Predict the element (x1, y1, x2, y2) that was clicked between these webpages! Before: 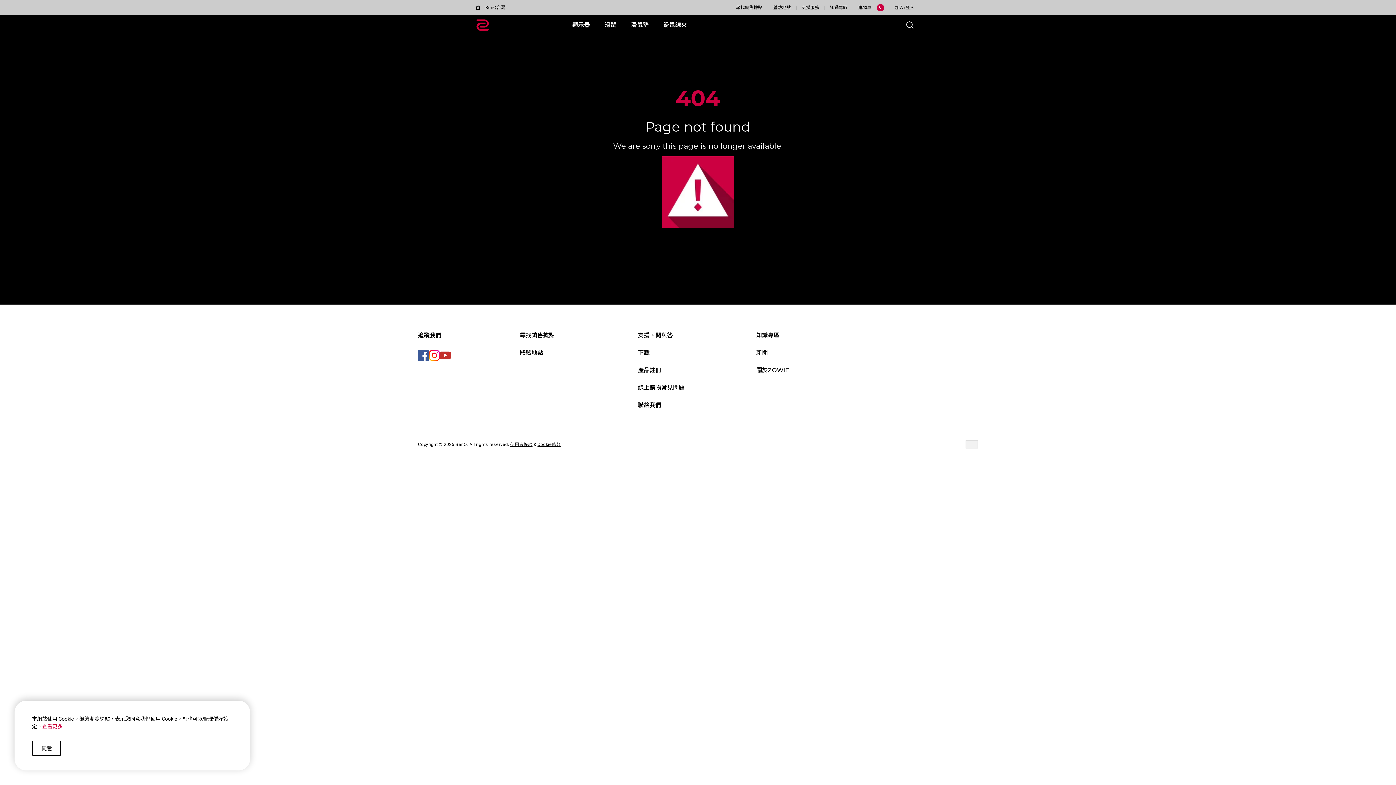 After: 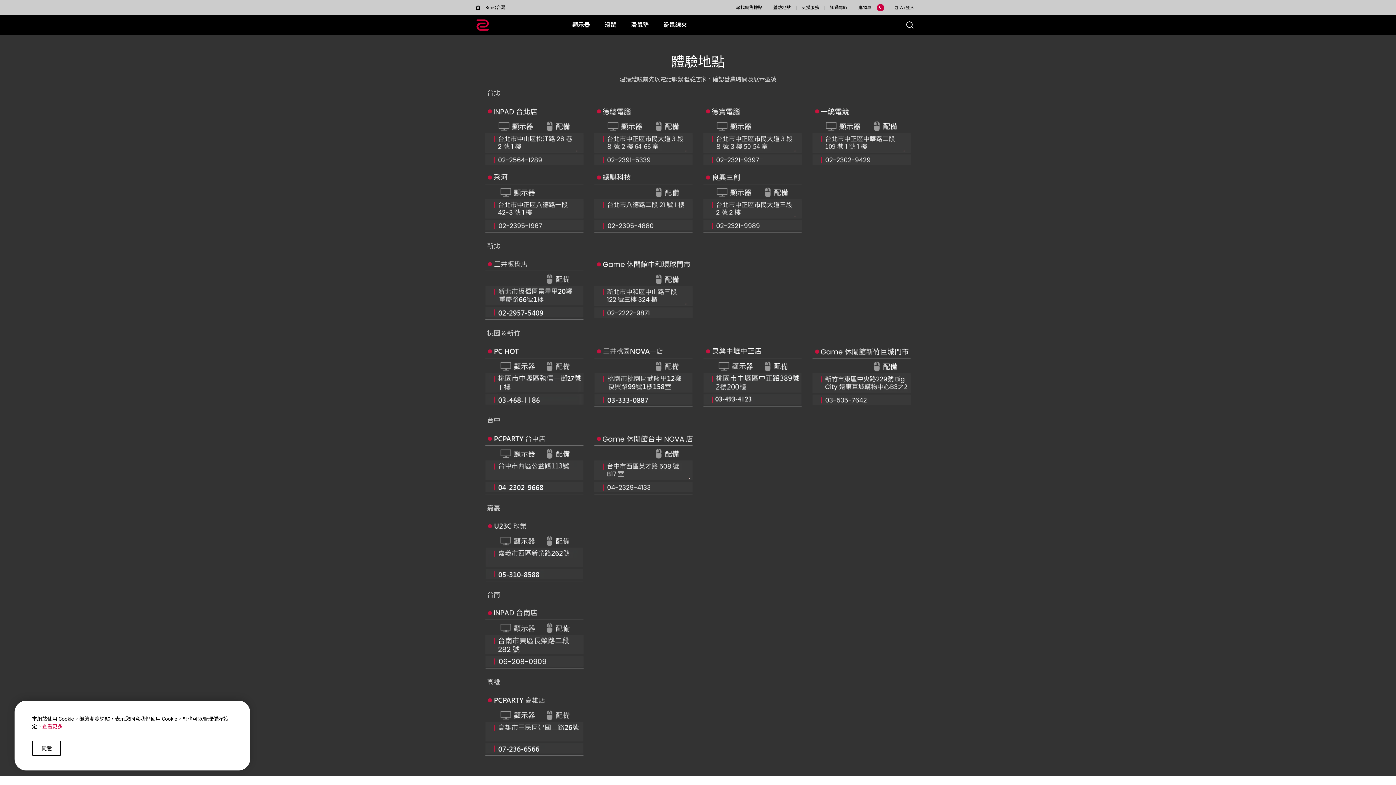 Action: bbox: (768, 0, 796, 15) label: 體驗地點